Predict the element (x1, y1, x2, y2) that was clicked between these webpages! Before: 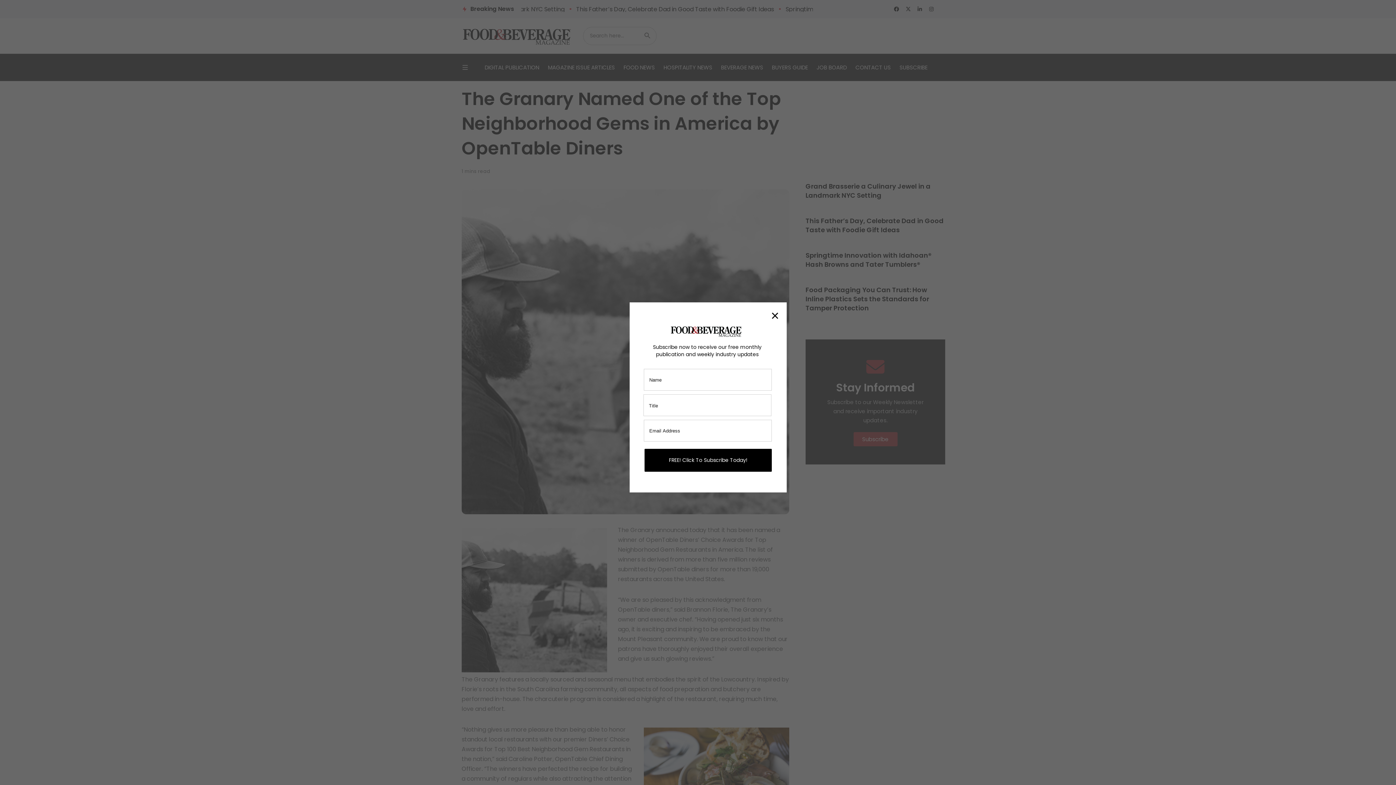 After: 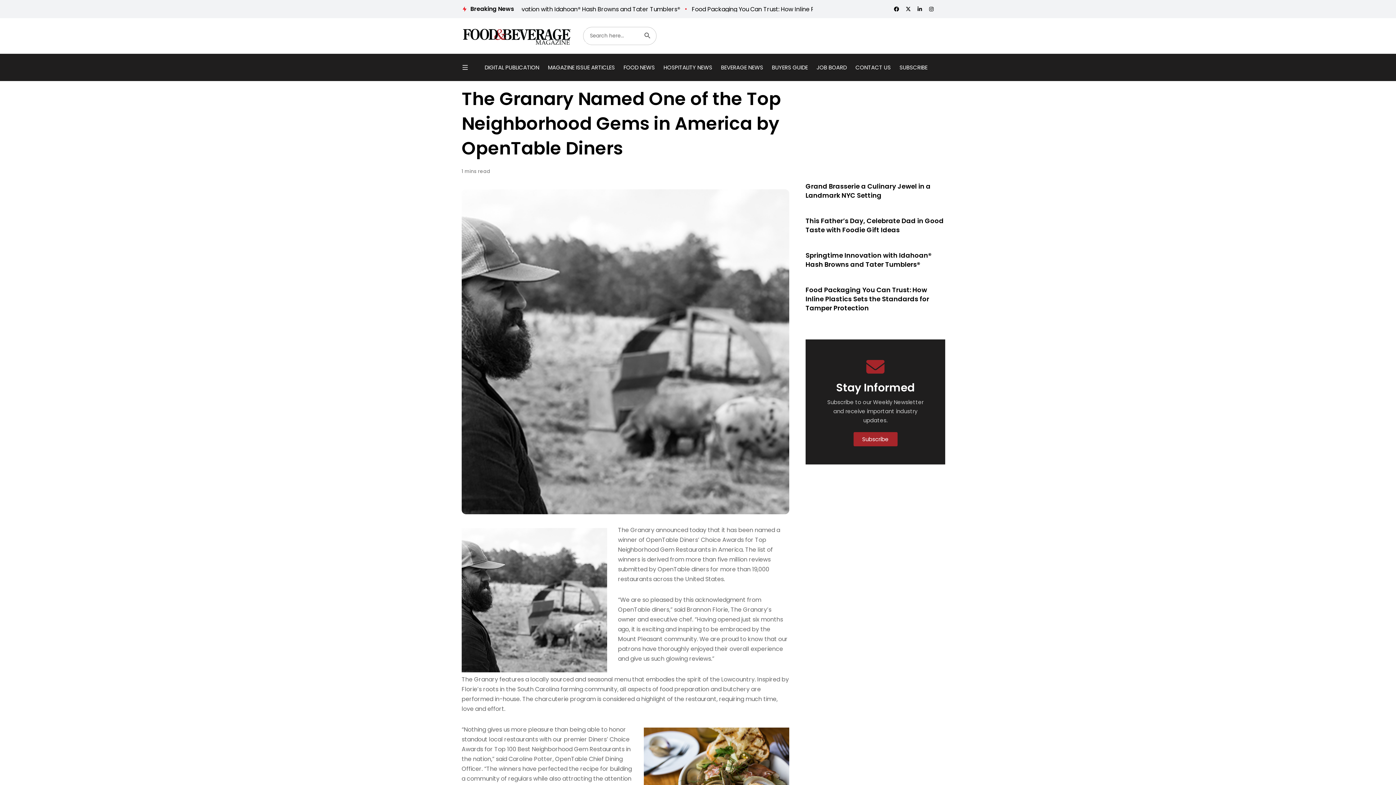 Action: bbox: (771, 308, 779, 323) label: ×